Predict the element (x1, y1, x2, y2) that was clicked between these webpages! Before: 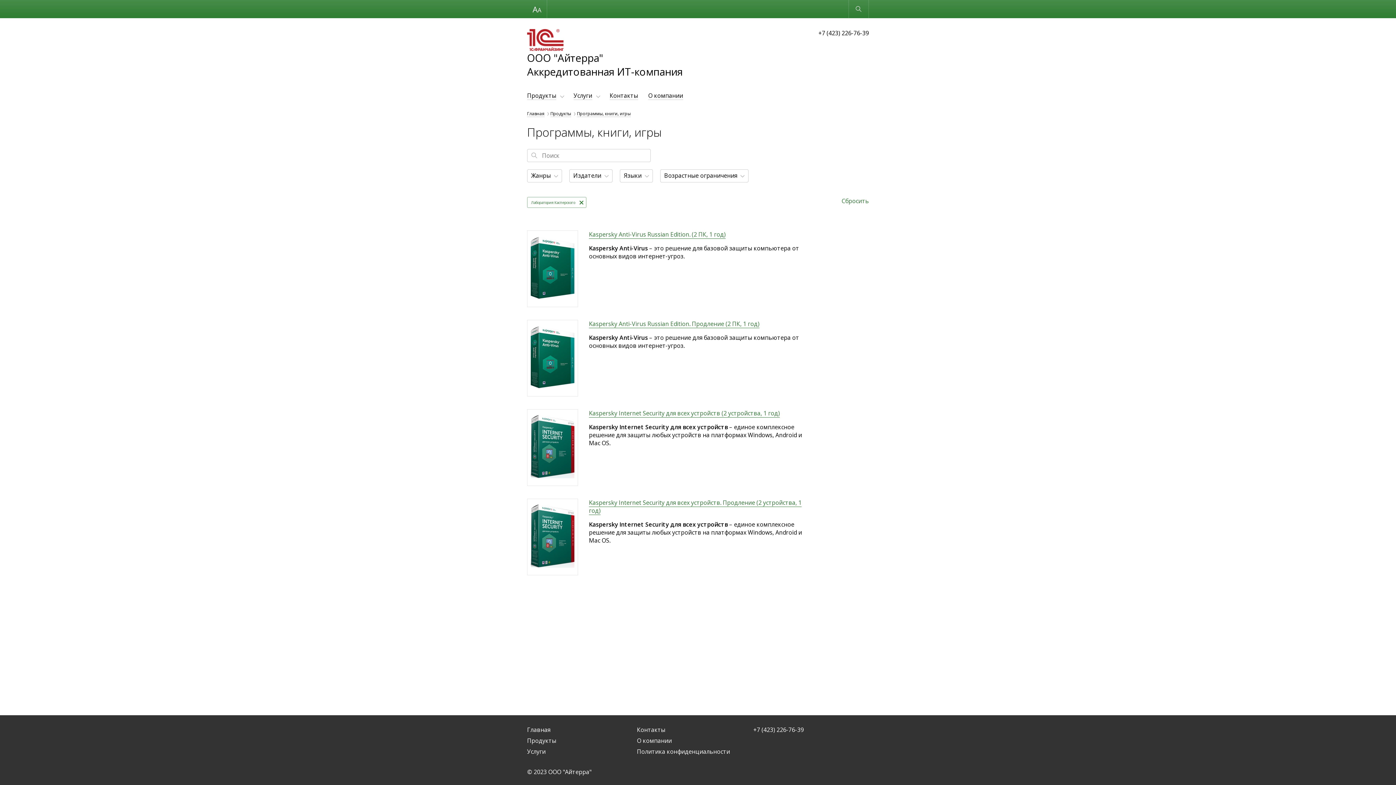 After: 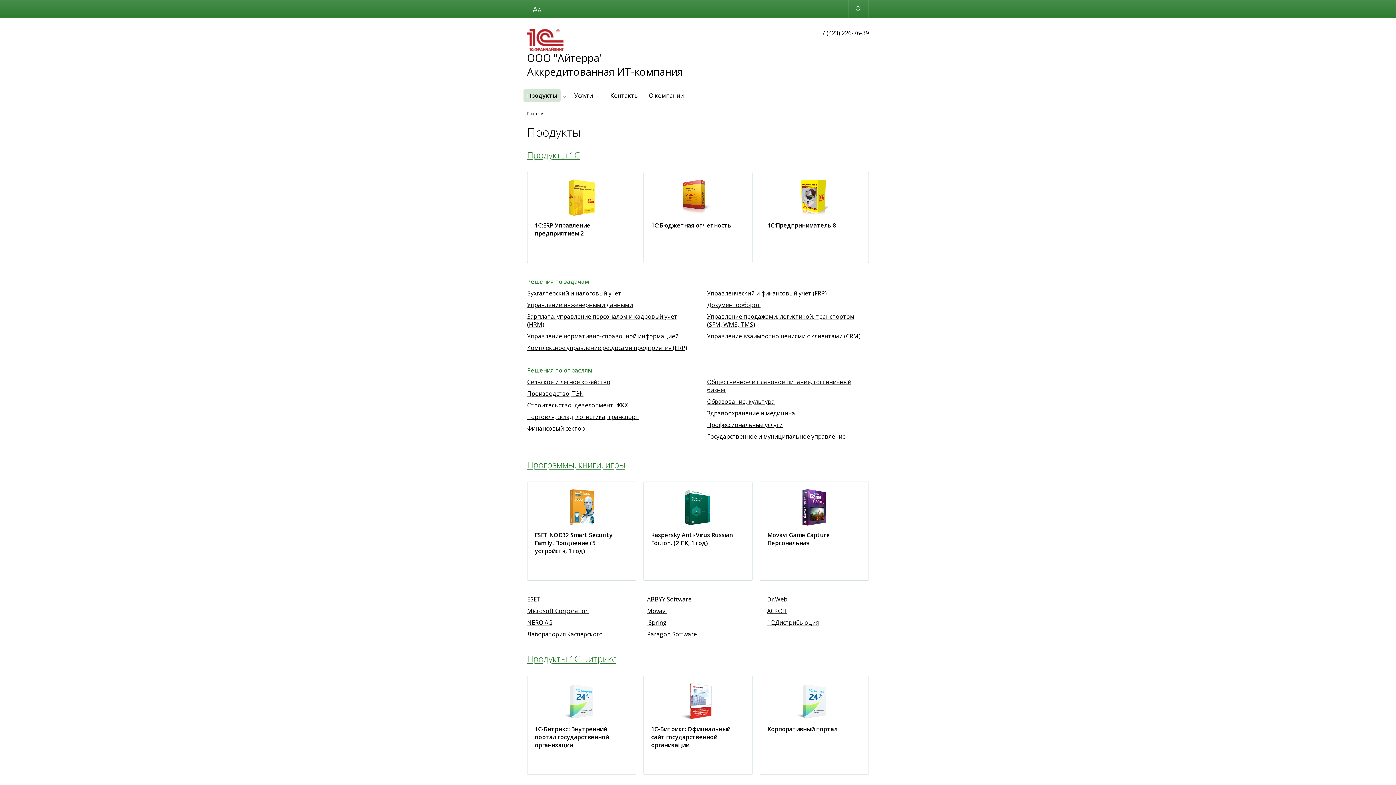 Action: bbox: (550, 110, 571, 117) label: Продукты